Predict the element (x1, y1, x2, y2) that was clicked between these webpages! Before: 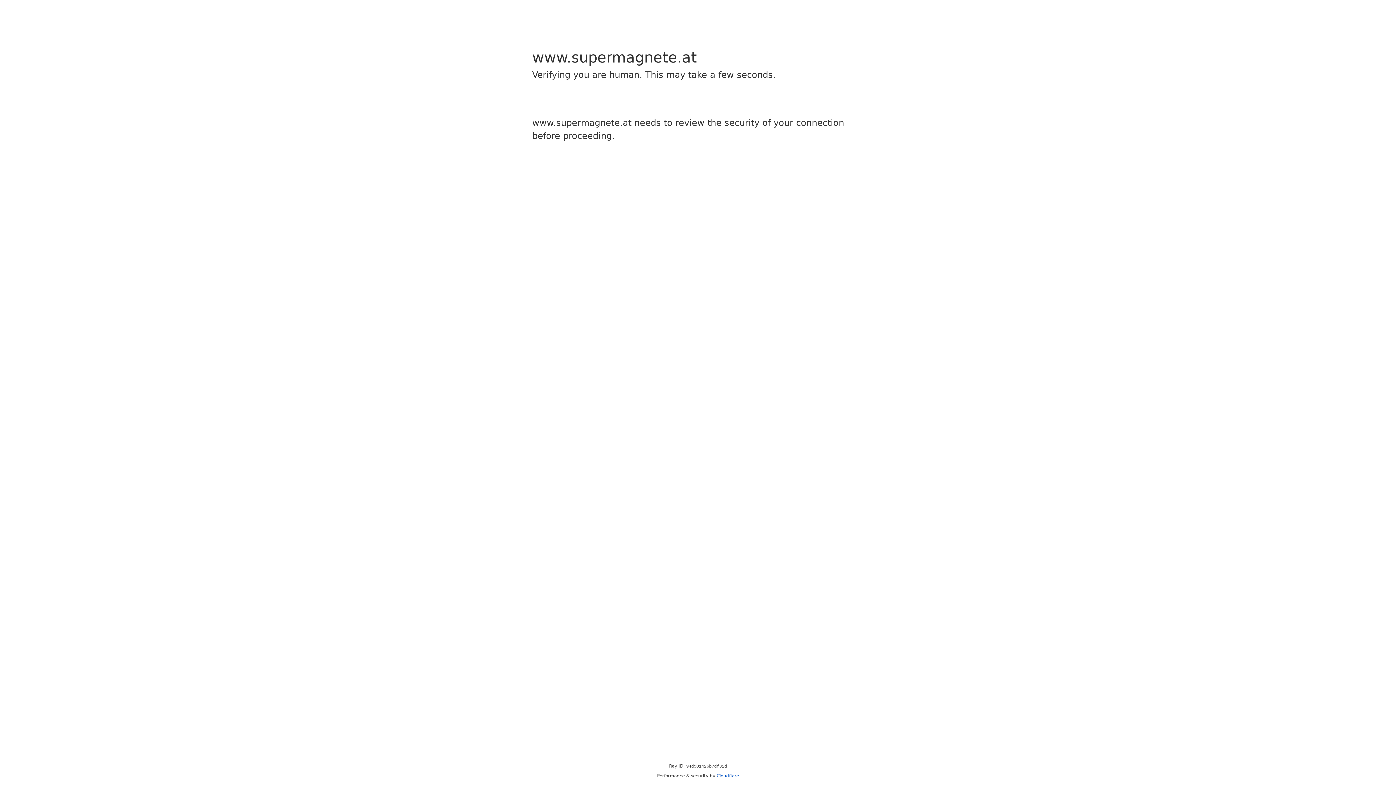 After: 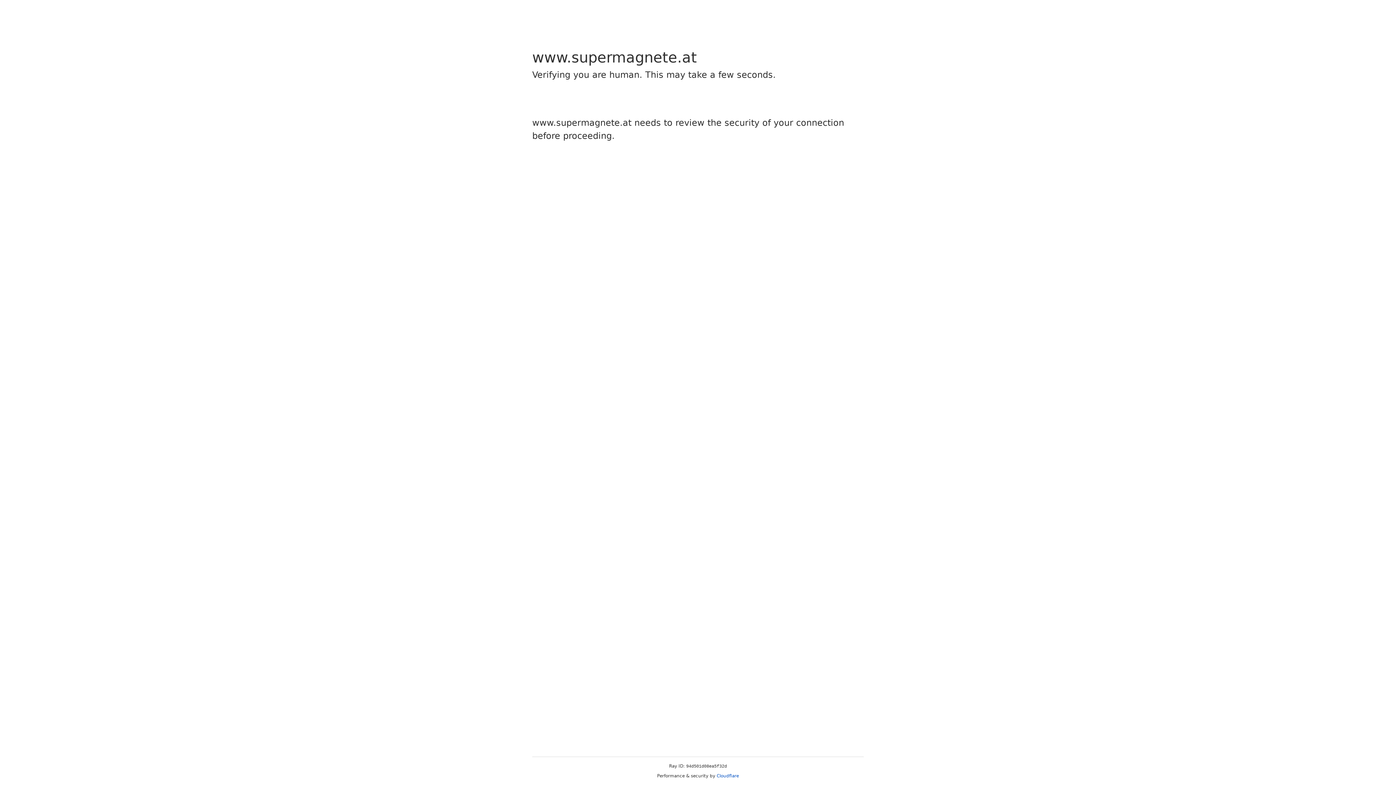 Action: label: Cloudflare bbox: (716, 773, 739, 778)